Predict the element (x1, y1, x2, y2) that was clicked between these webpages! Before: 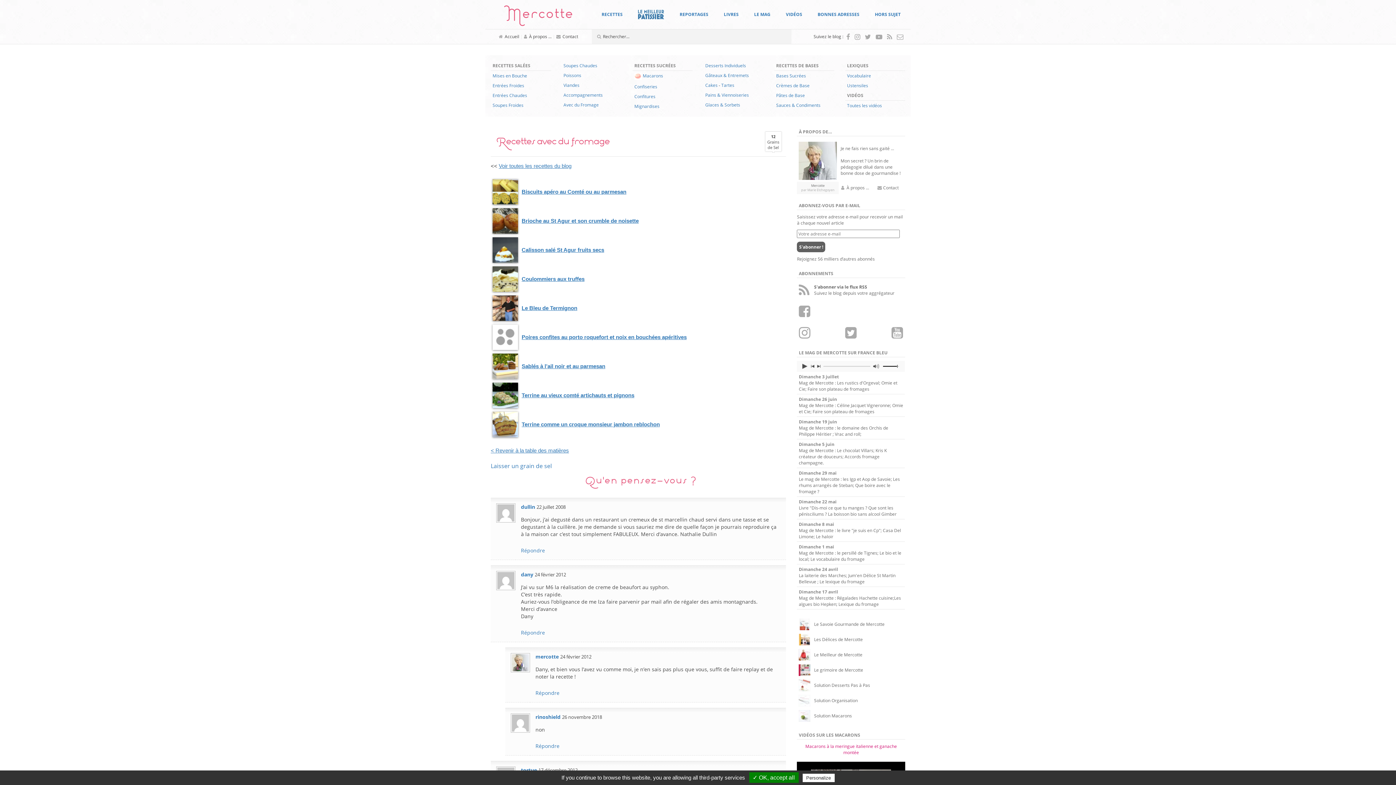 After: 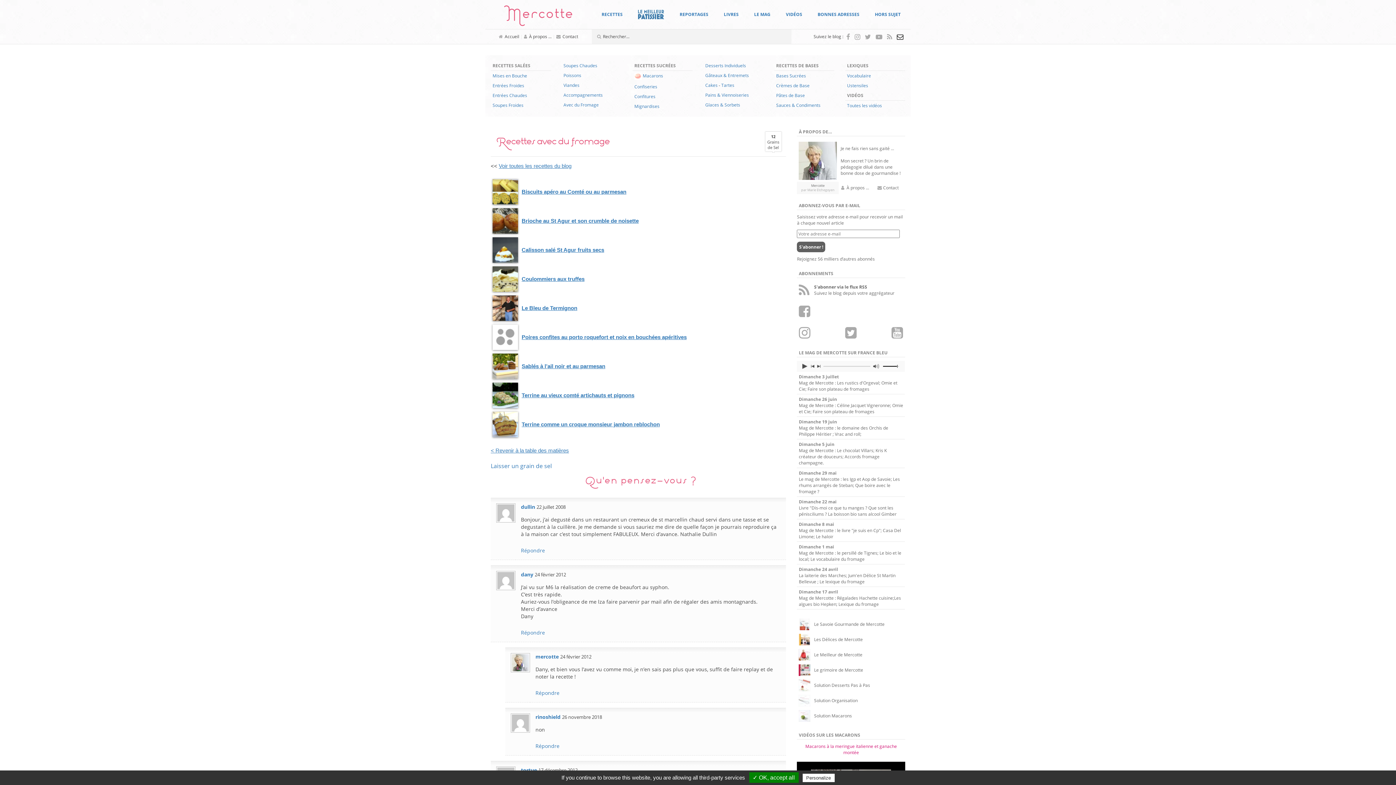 Action: bbox: (895, 33, 905, 39)